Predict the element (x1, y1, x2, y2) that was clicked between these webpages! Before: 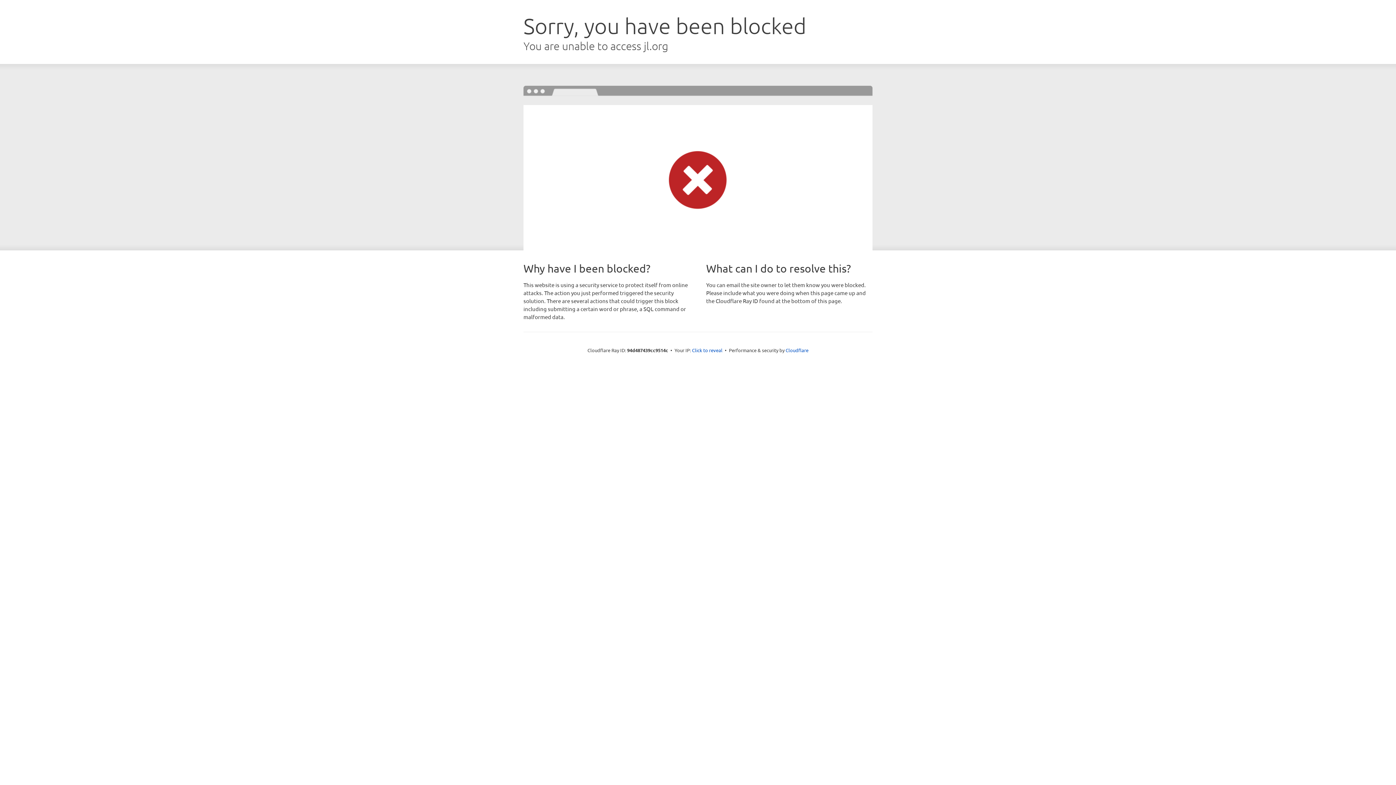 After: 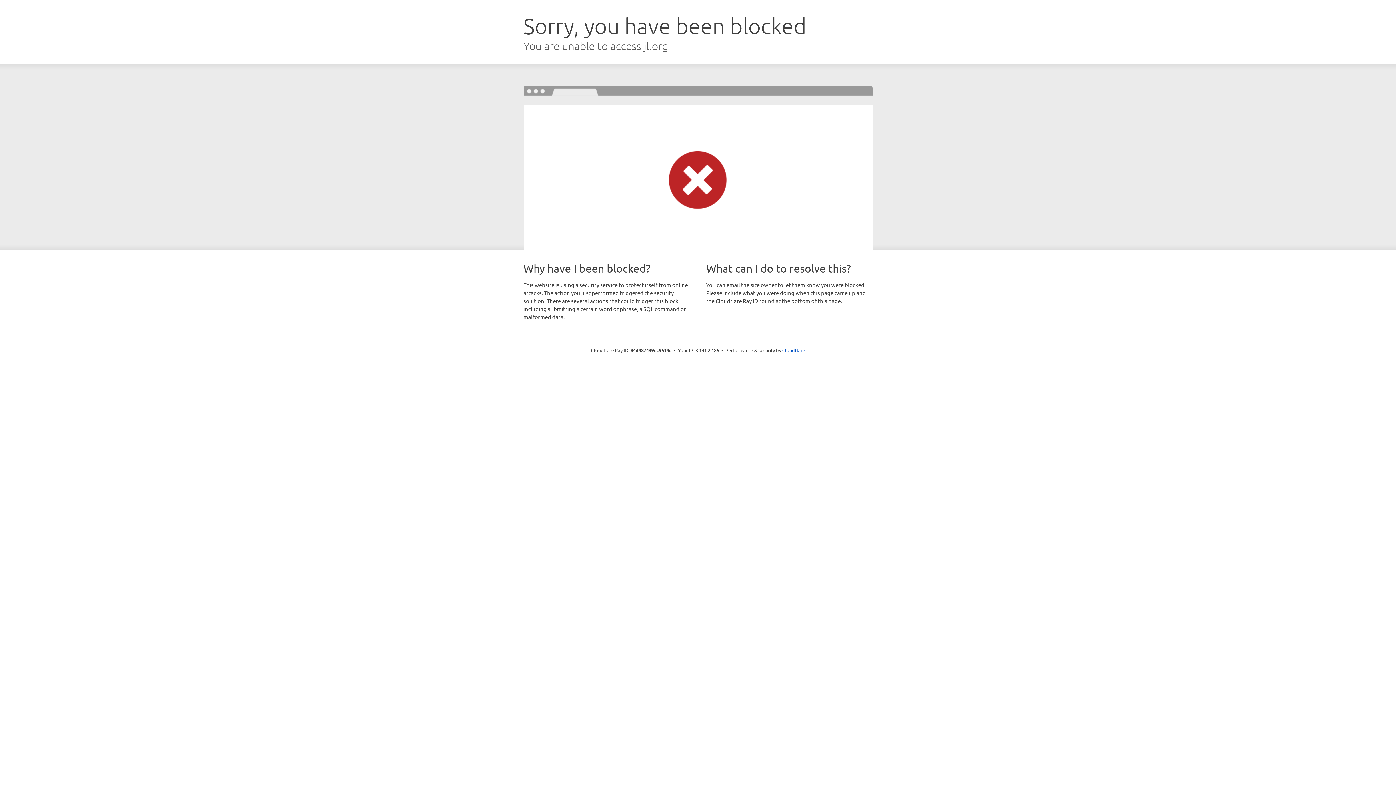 Action: label: Click to reveal bbox: (692, 346, 722, 353)